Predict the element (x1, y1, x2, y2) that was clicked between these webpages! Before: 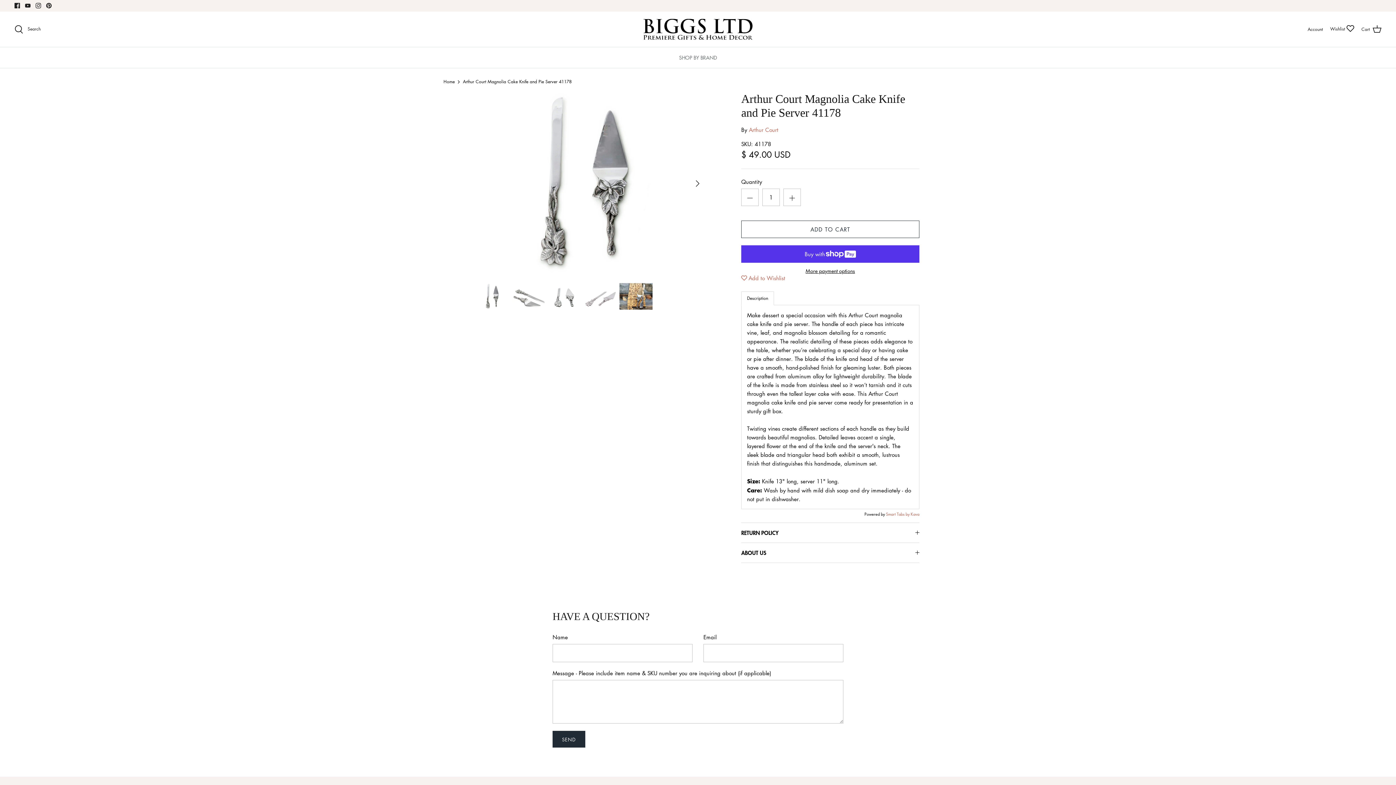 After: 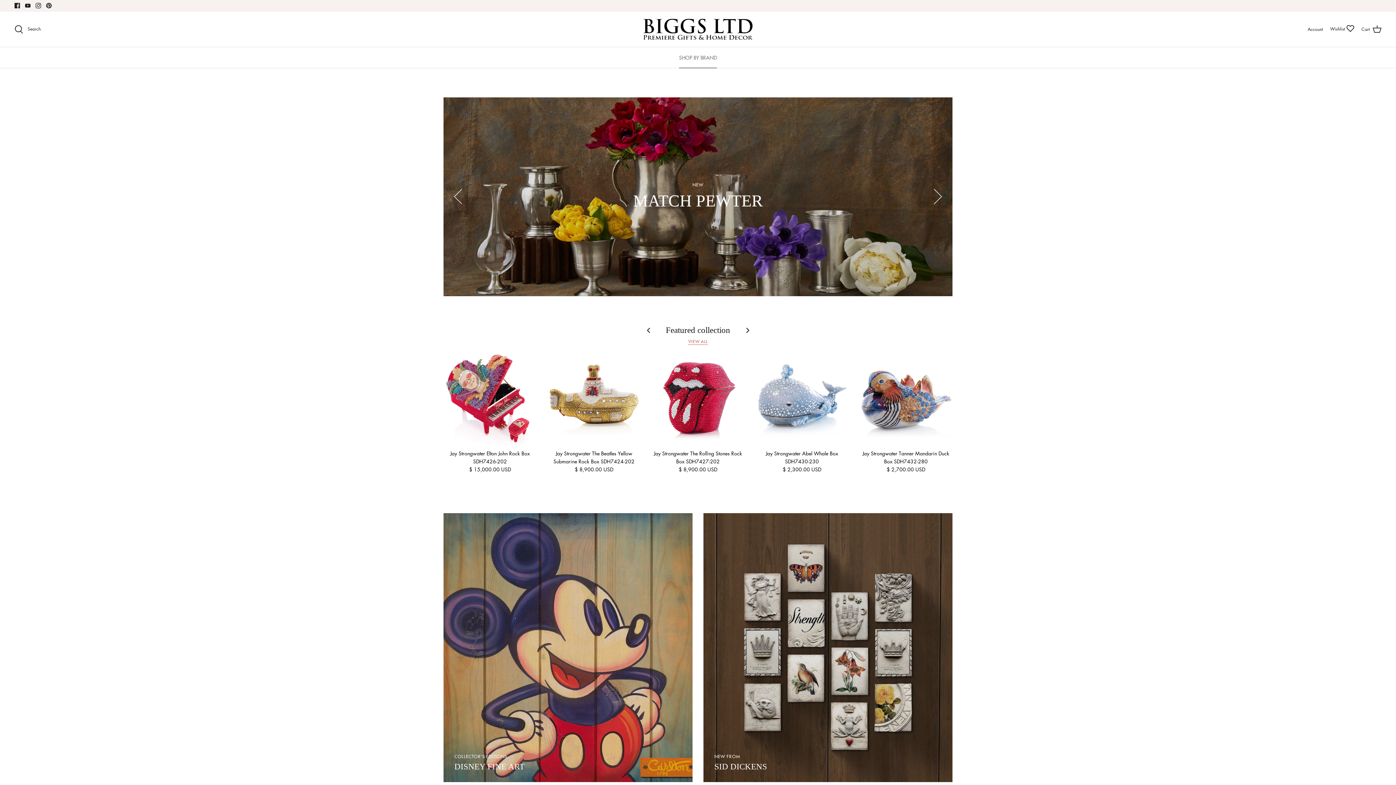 Action: label: Home bbox: (443, 78, 454, 84)